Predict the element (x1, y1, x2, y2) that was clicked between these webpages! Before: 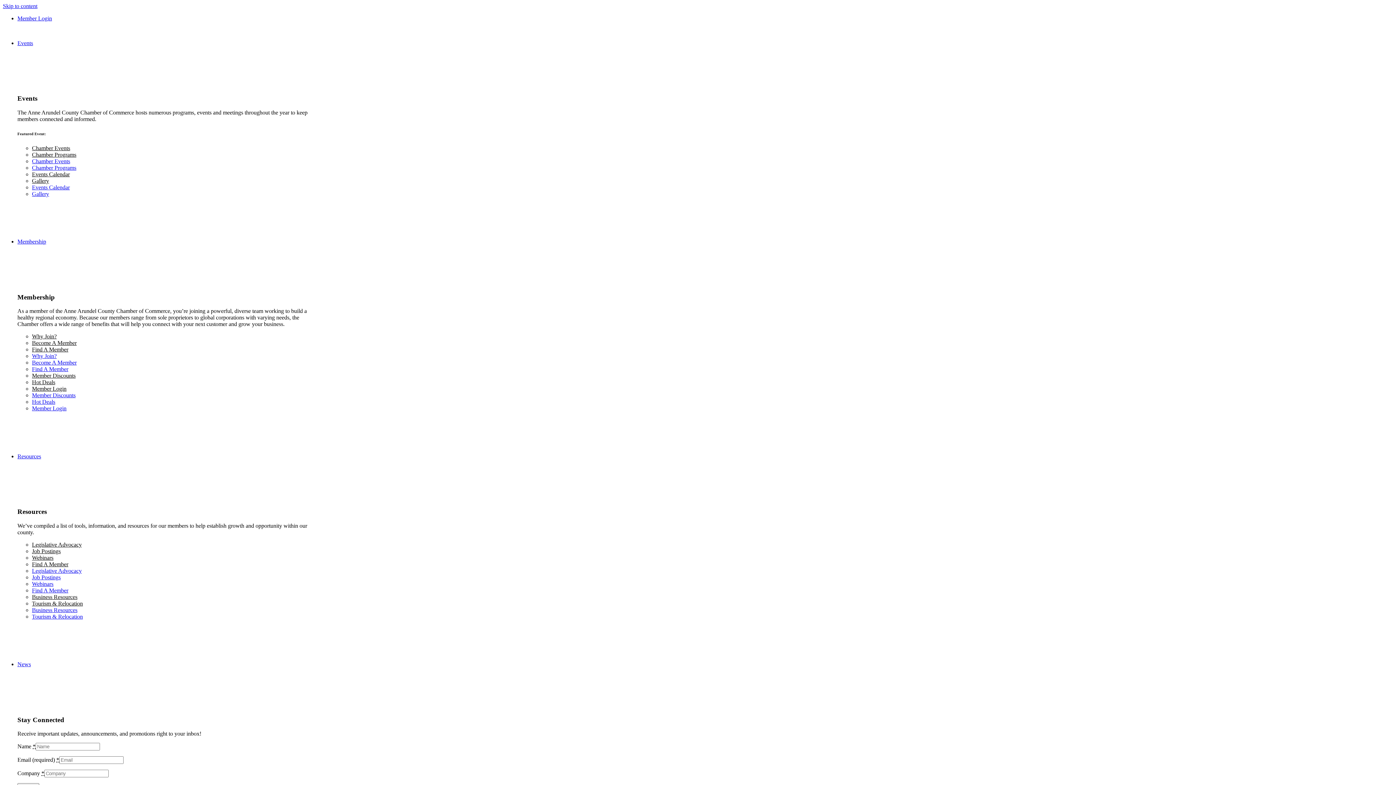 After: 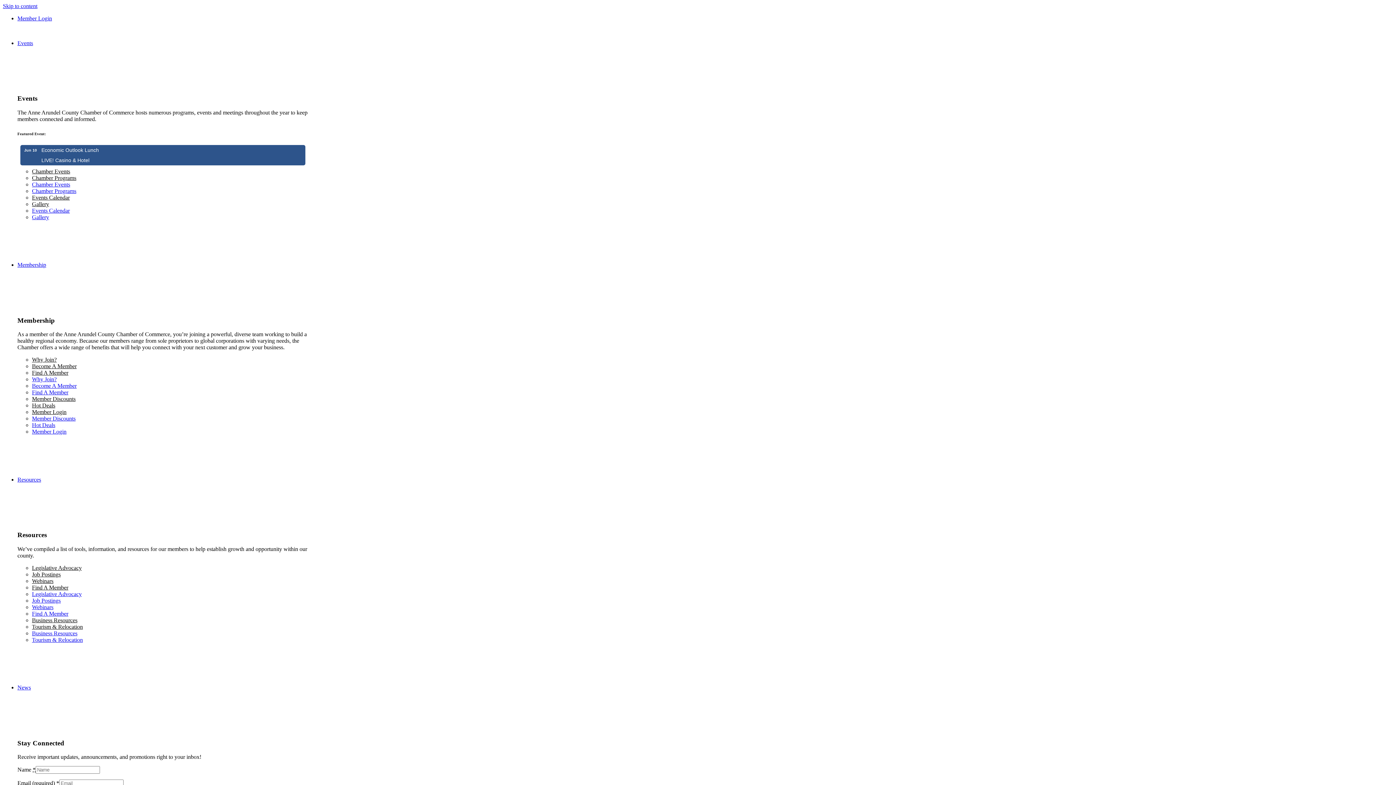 Action: label: Find A Member bbox: (32, 587, 68, 593)